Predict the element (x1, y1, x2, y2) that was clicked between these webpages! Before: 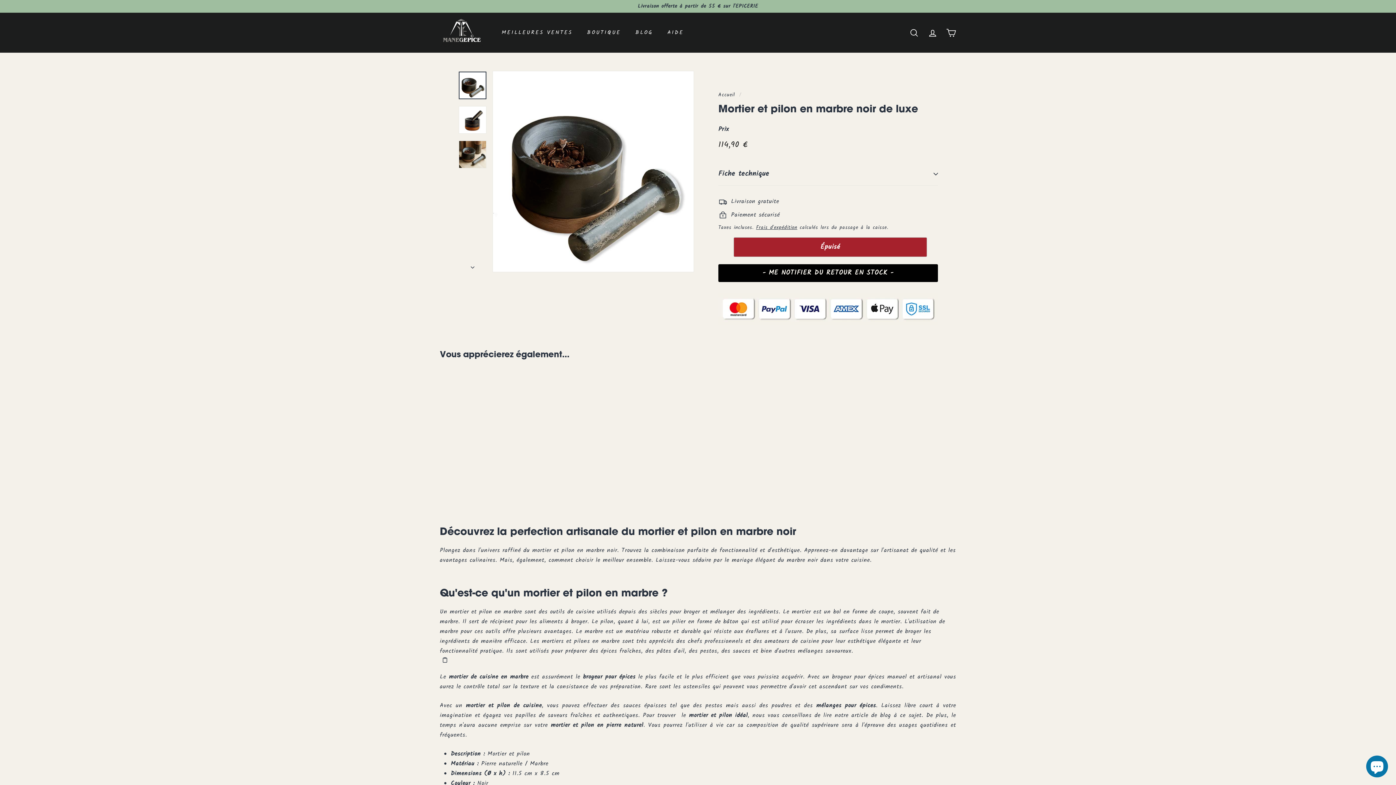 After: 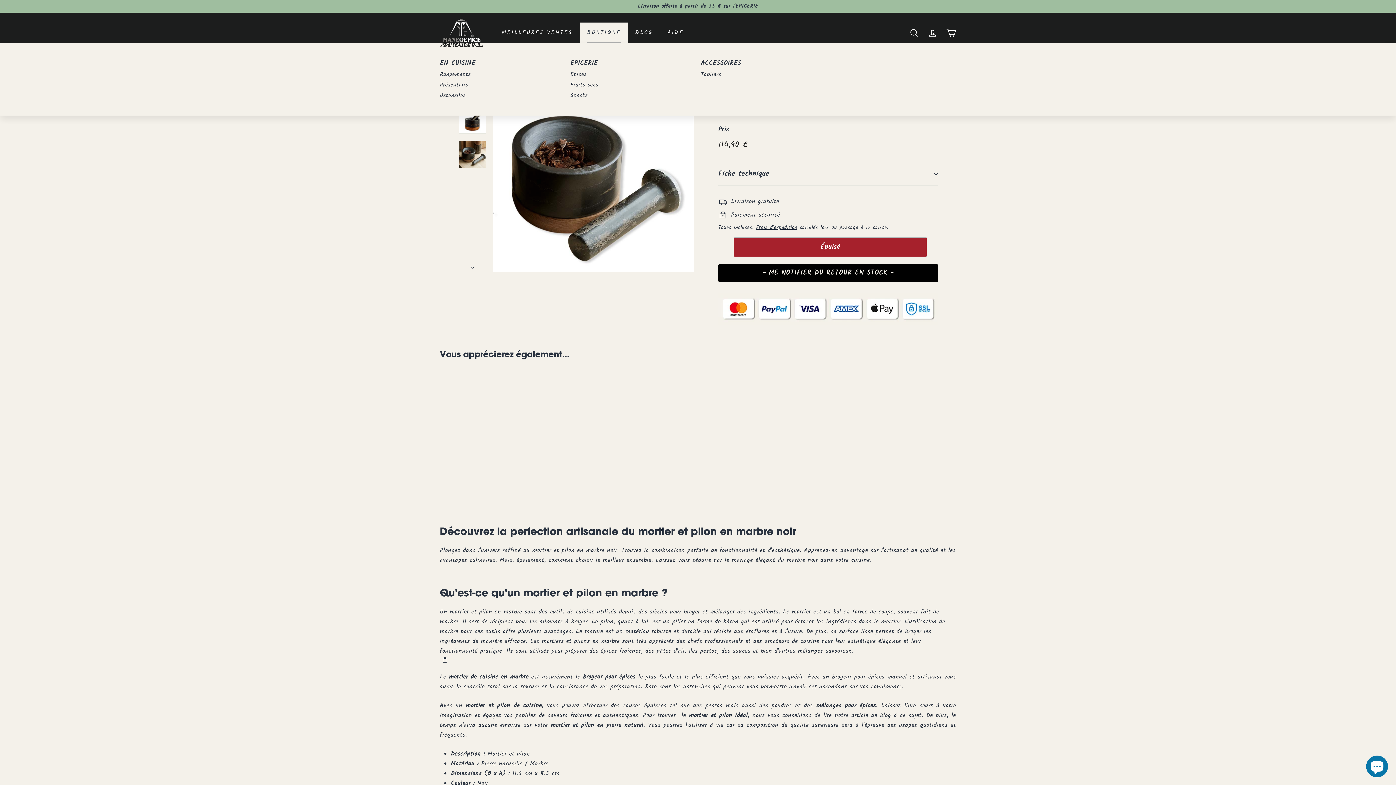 Action: label: BOUTIQUE bbox: (580, 22, 628, 43)